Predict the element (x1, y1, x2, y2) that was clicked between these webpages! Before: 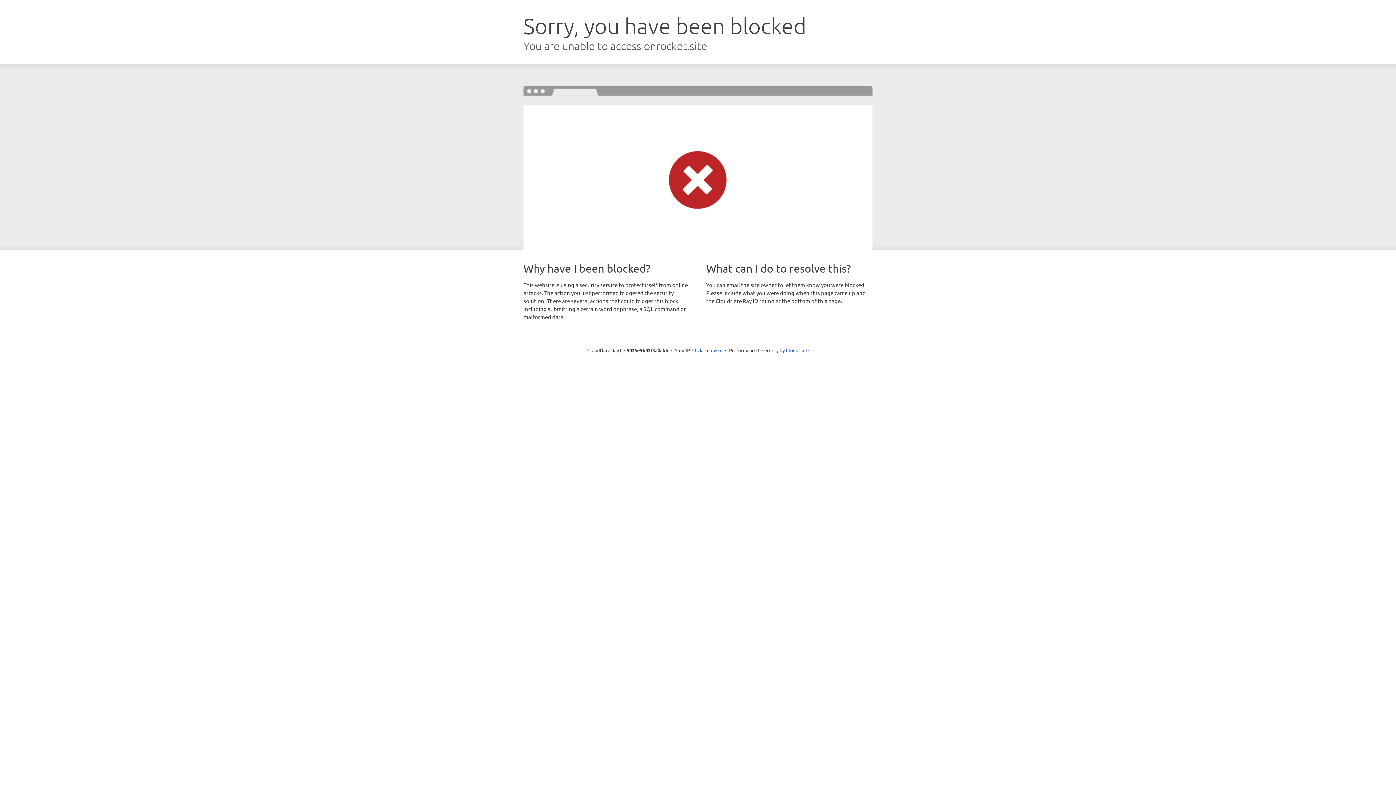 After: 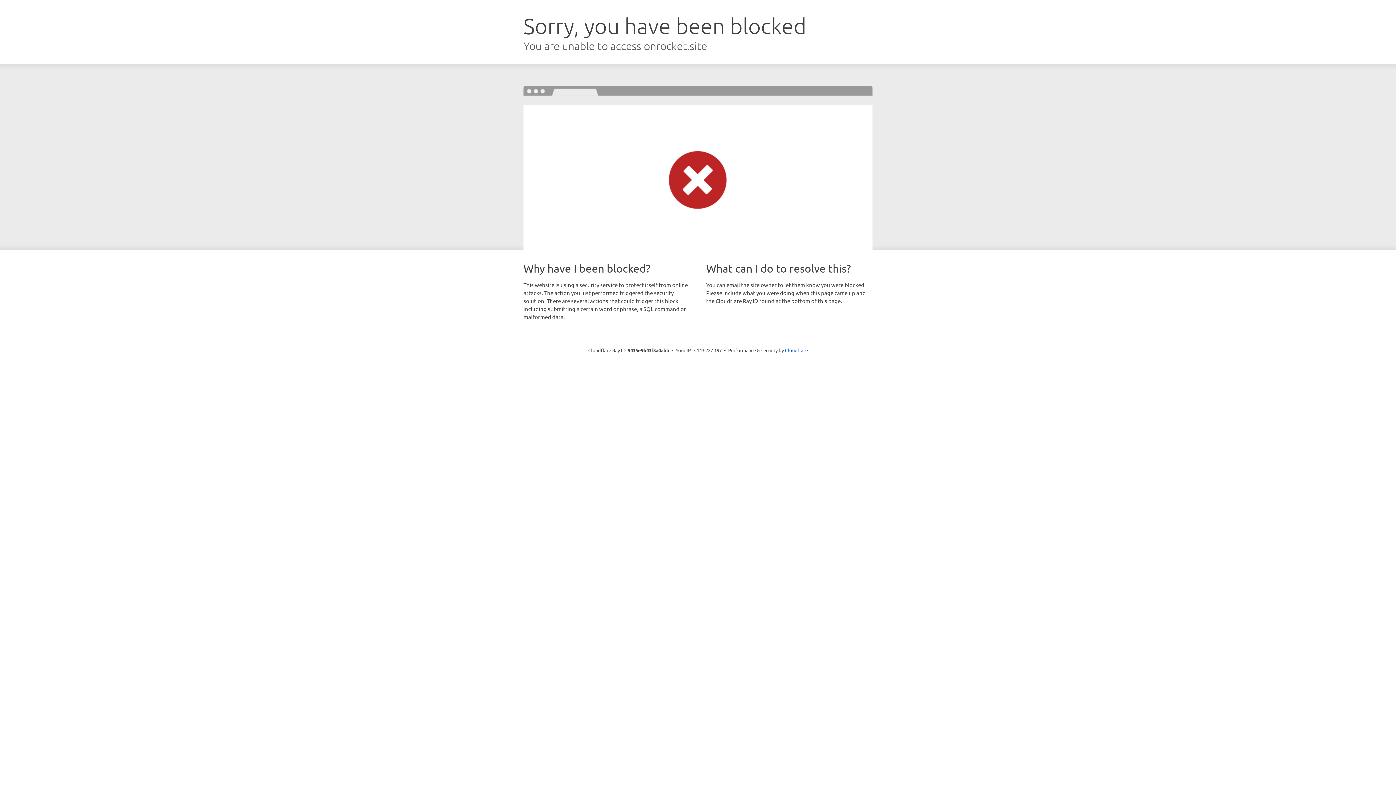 Action: label: Click to reveal bbox: (692, 346, 722, 353)